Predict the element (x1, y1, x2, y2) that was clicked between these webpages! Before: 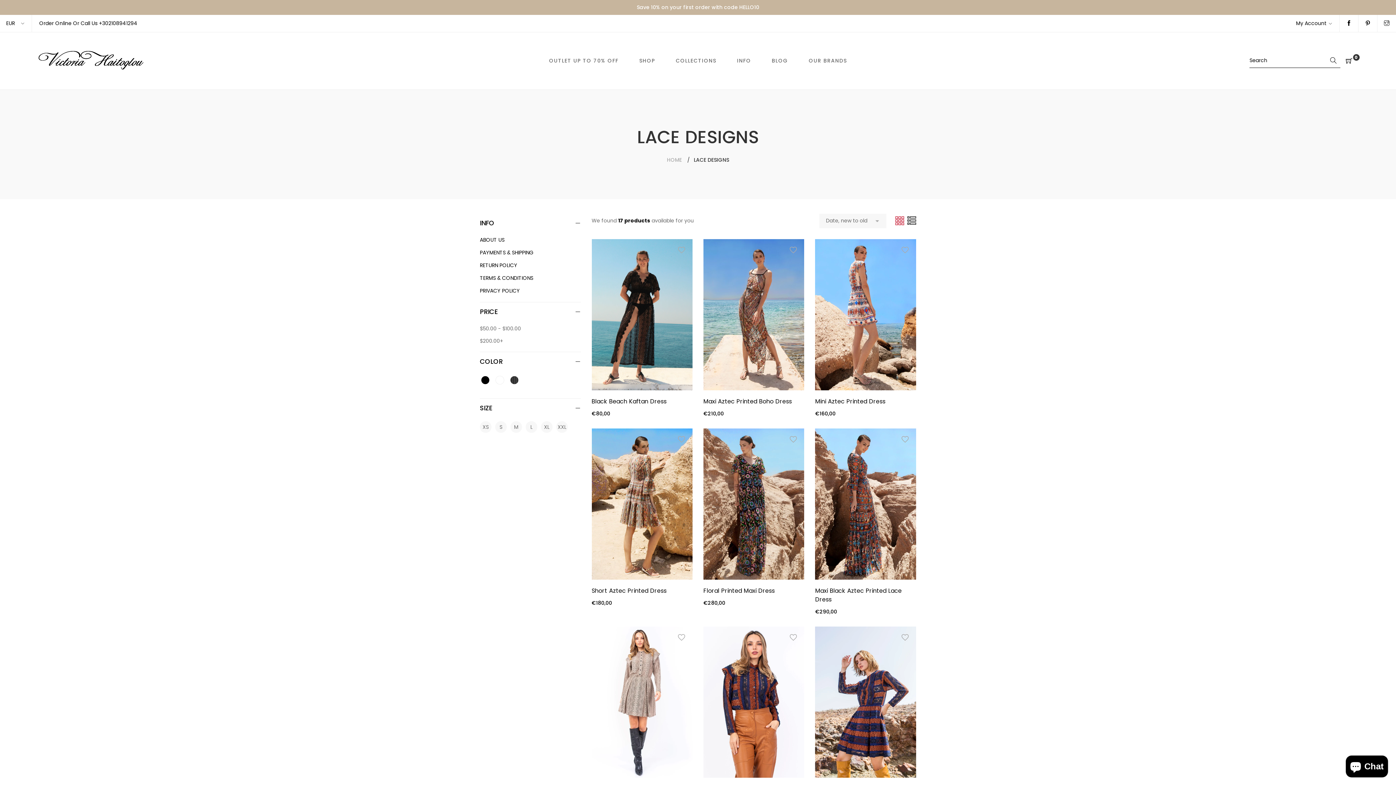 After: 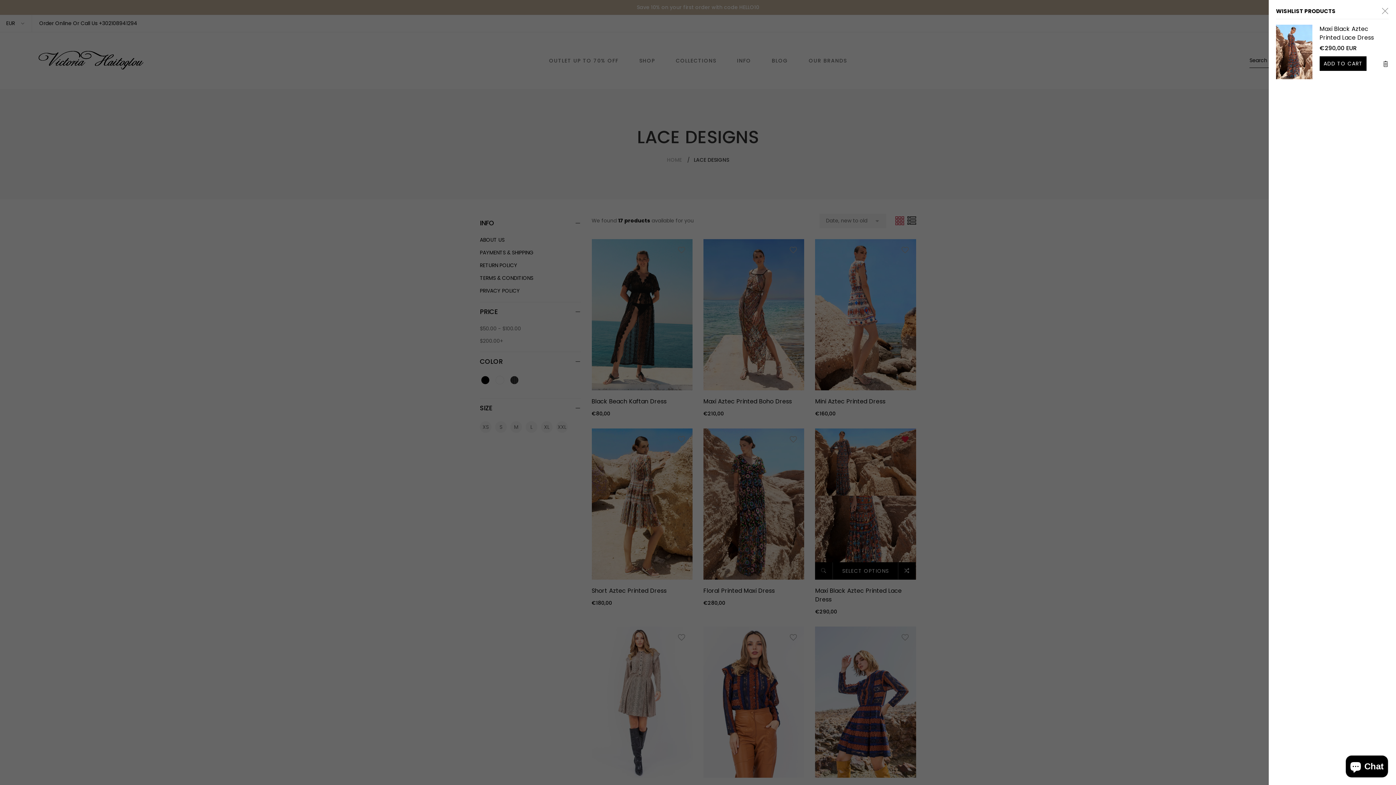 Action: bbox: (901, 435, 909, 444)